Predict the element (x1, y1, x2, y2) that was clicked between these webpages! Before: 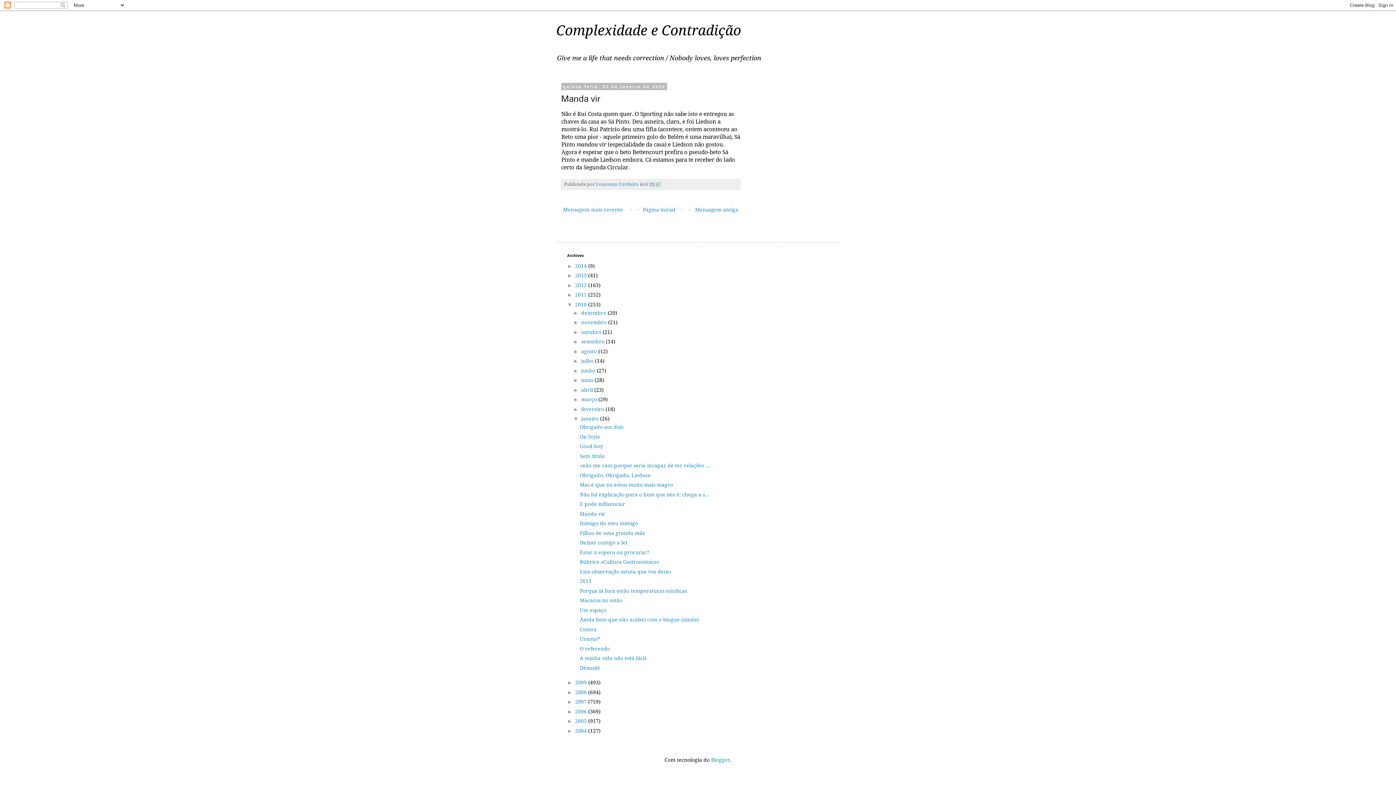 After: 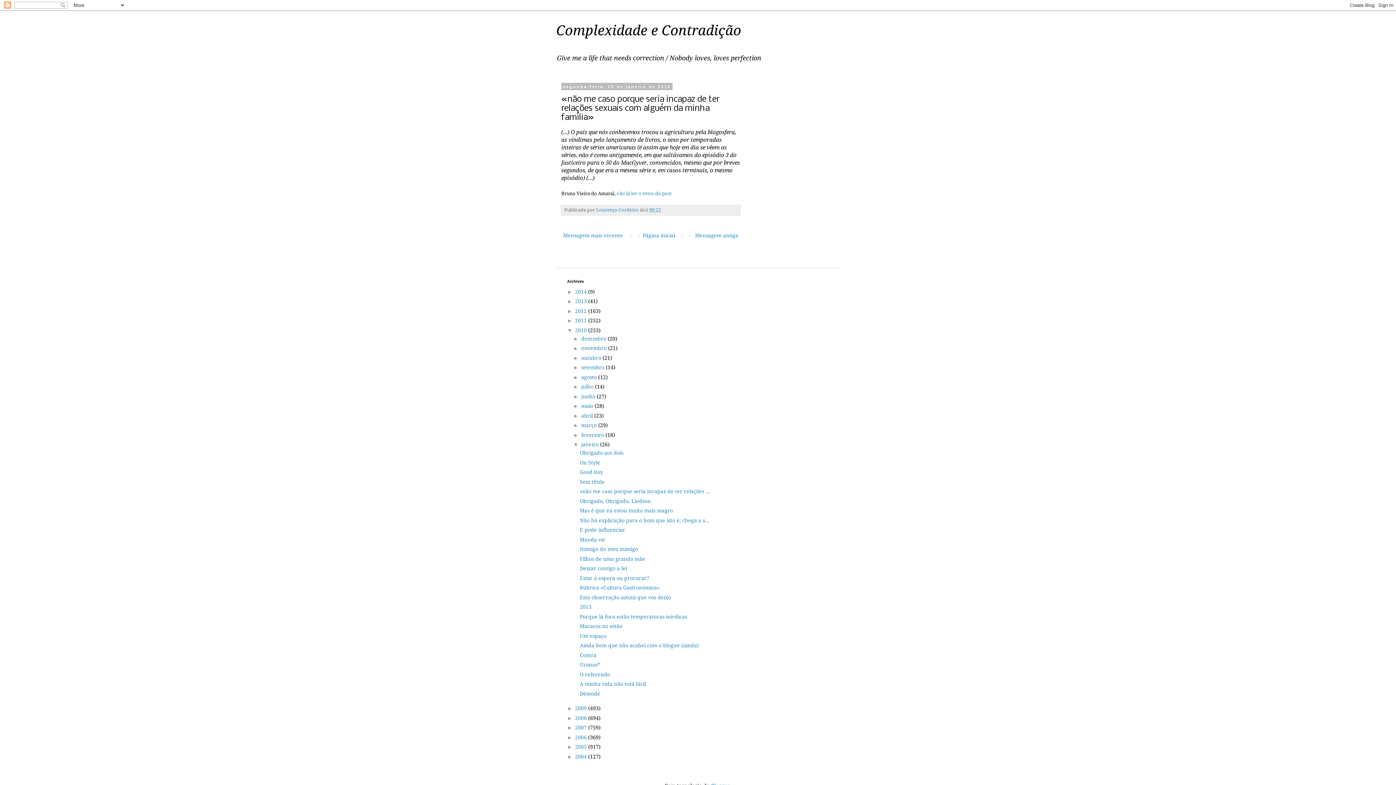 Action: bbox: (579, 463, 710, 468) label: «não me caso porque seria incapaz de ter relações ...